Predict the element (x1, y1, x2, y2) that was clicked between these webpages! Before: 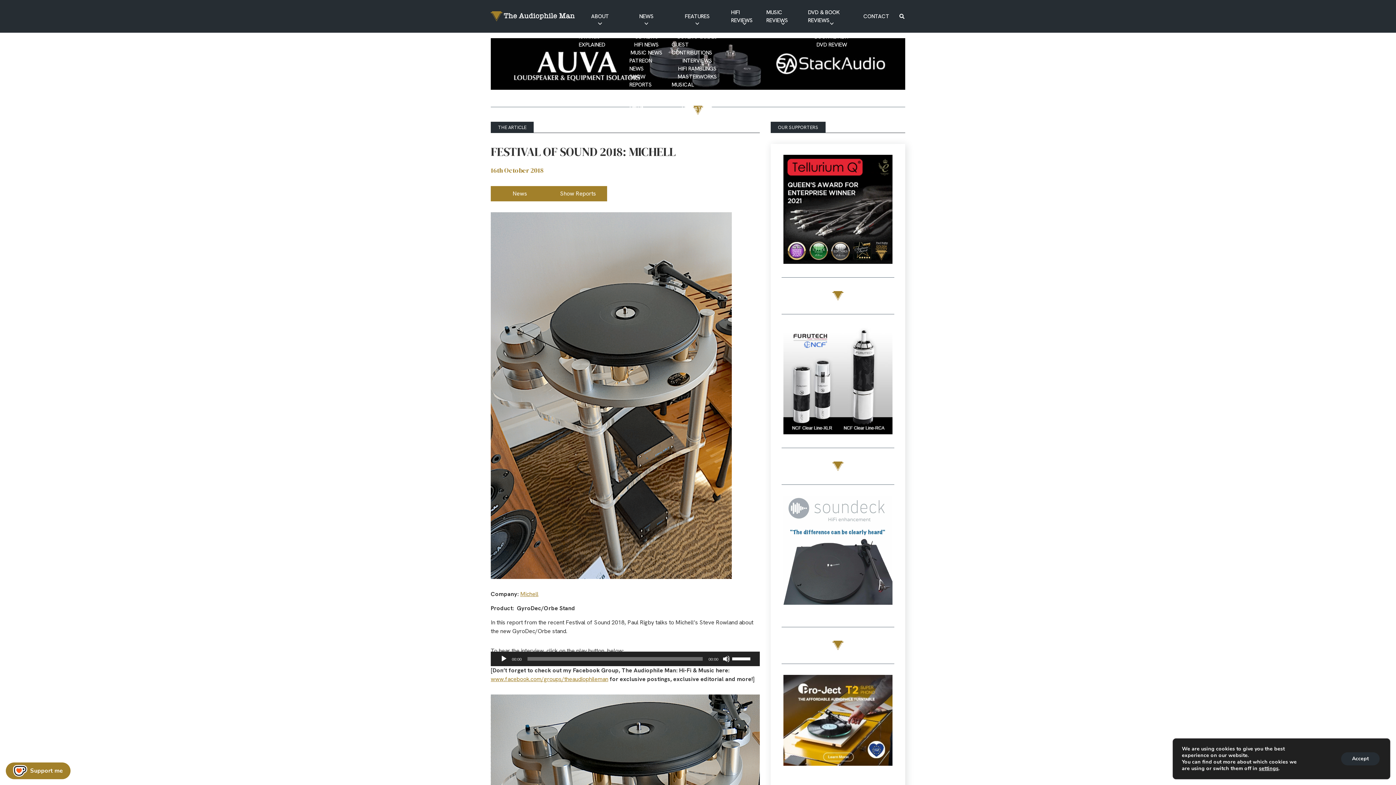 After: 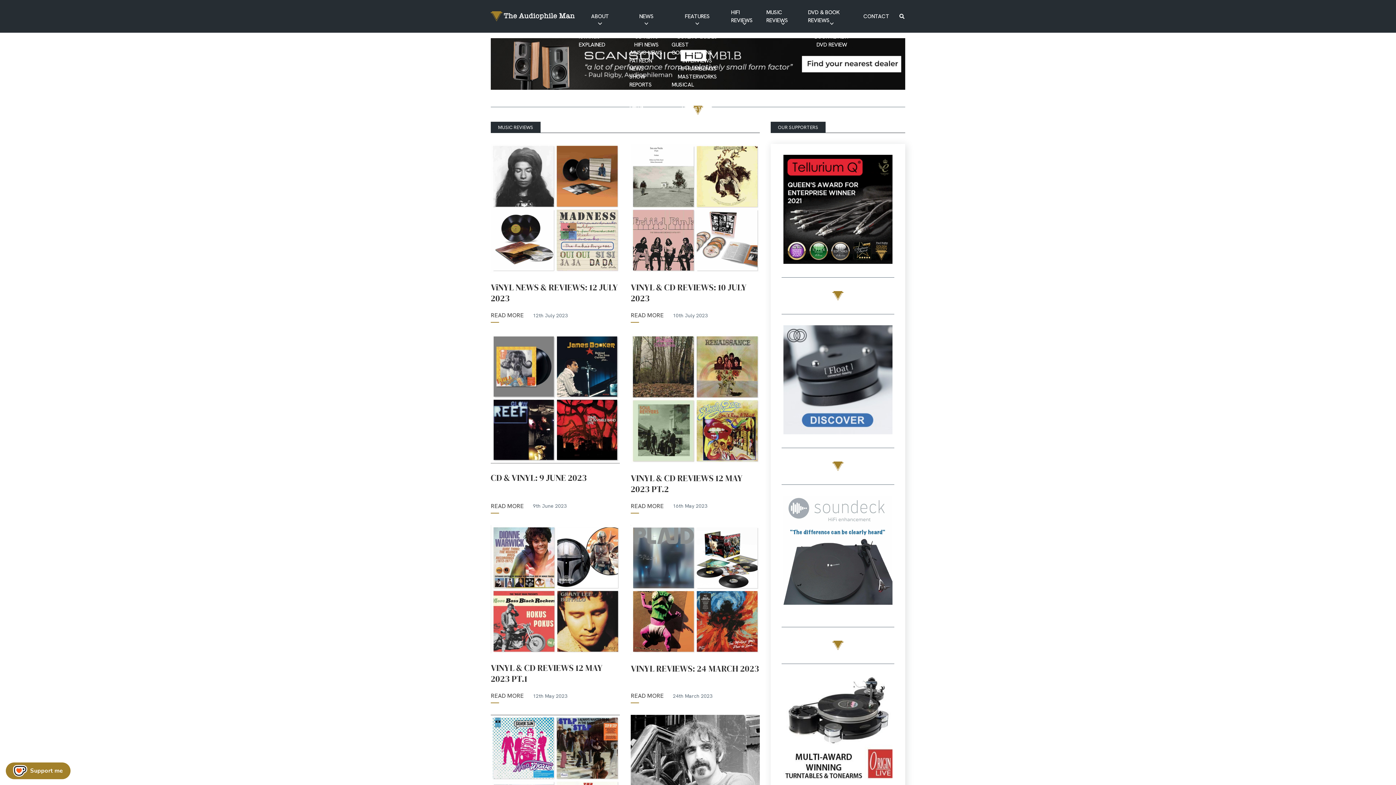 Action: bbox: (762, 0, 804, 32) label: MUSIC REVIEWS